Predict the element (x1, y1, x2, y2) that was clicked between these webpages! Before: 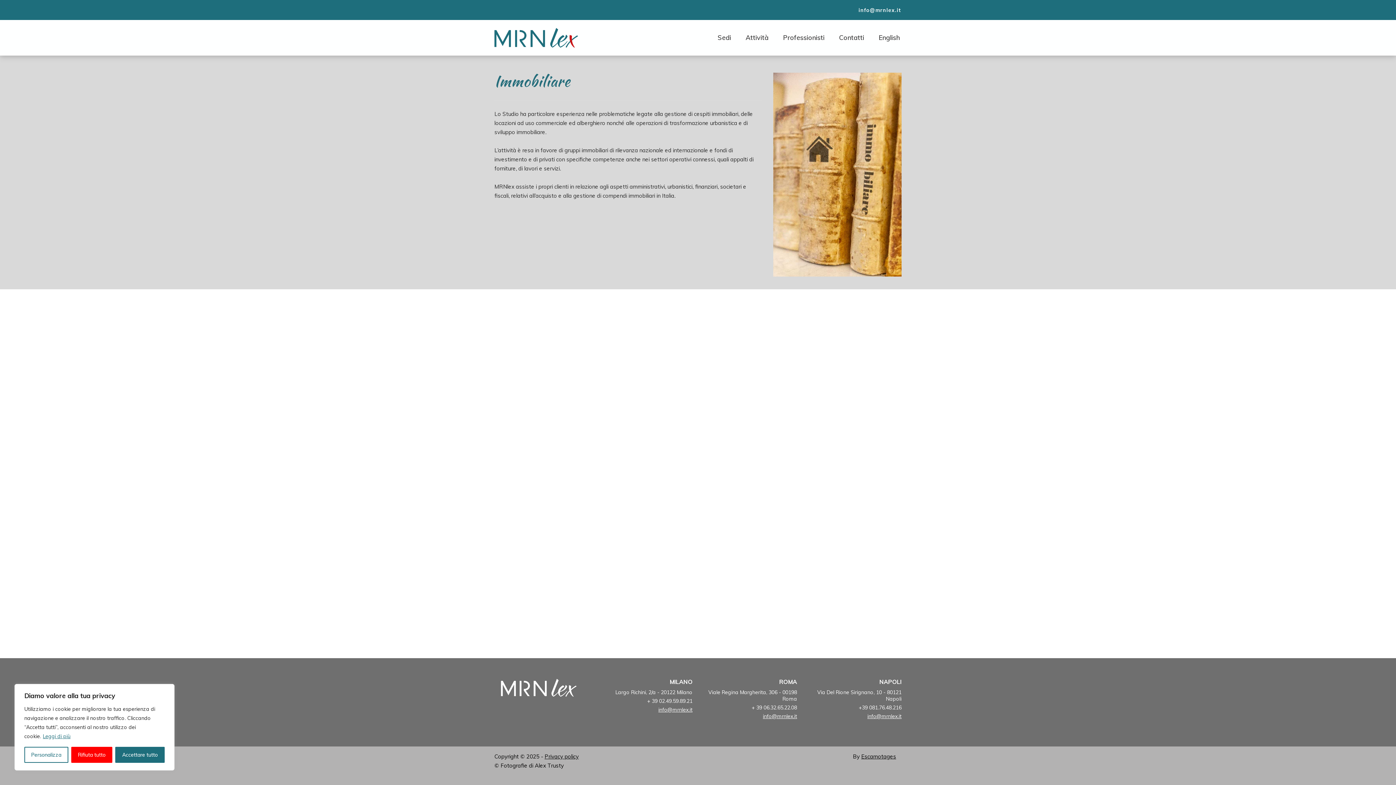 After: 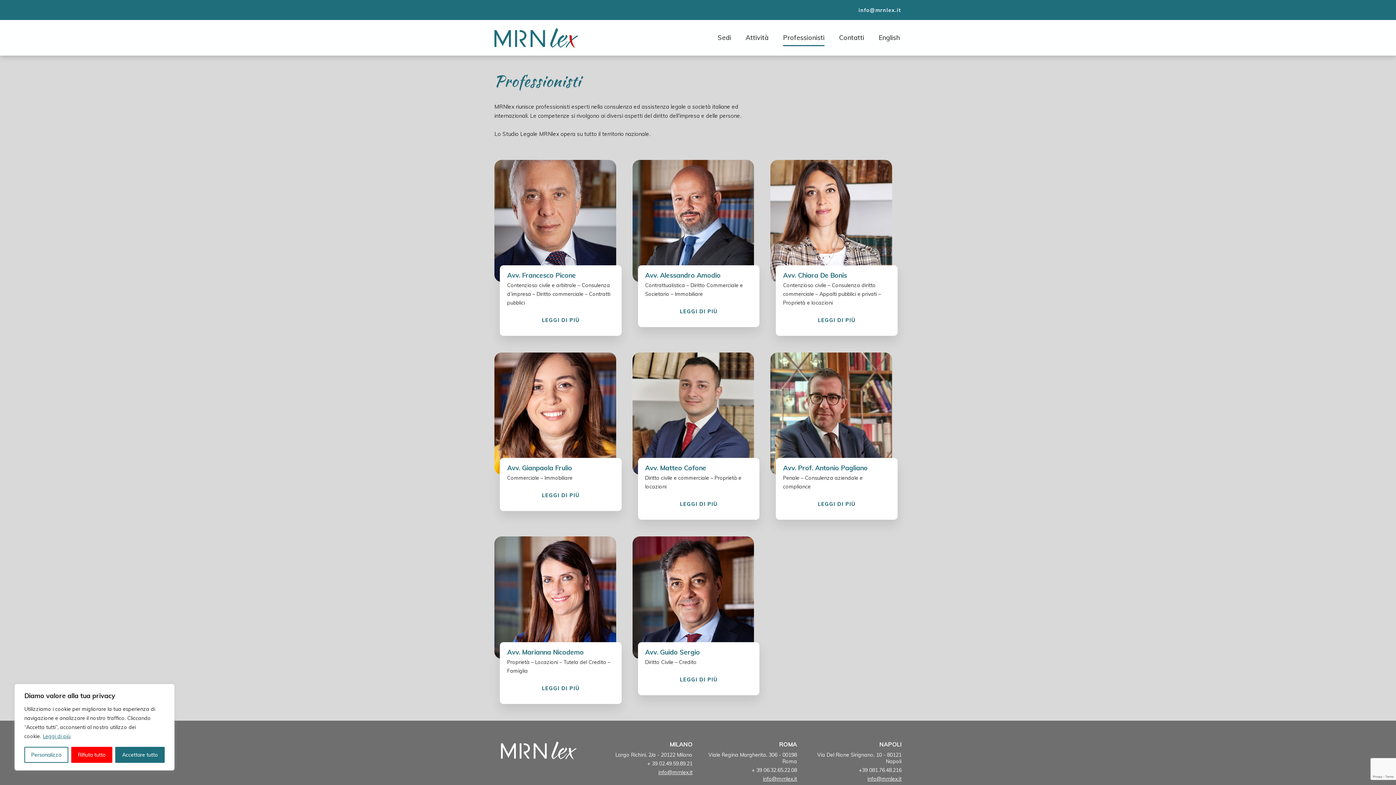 Action: label: Professionisti bbox: (776, 33, 832, 42)